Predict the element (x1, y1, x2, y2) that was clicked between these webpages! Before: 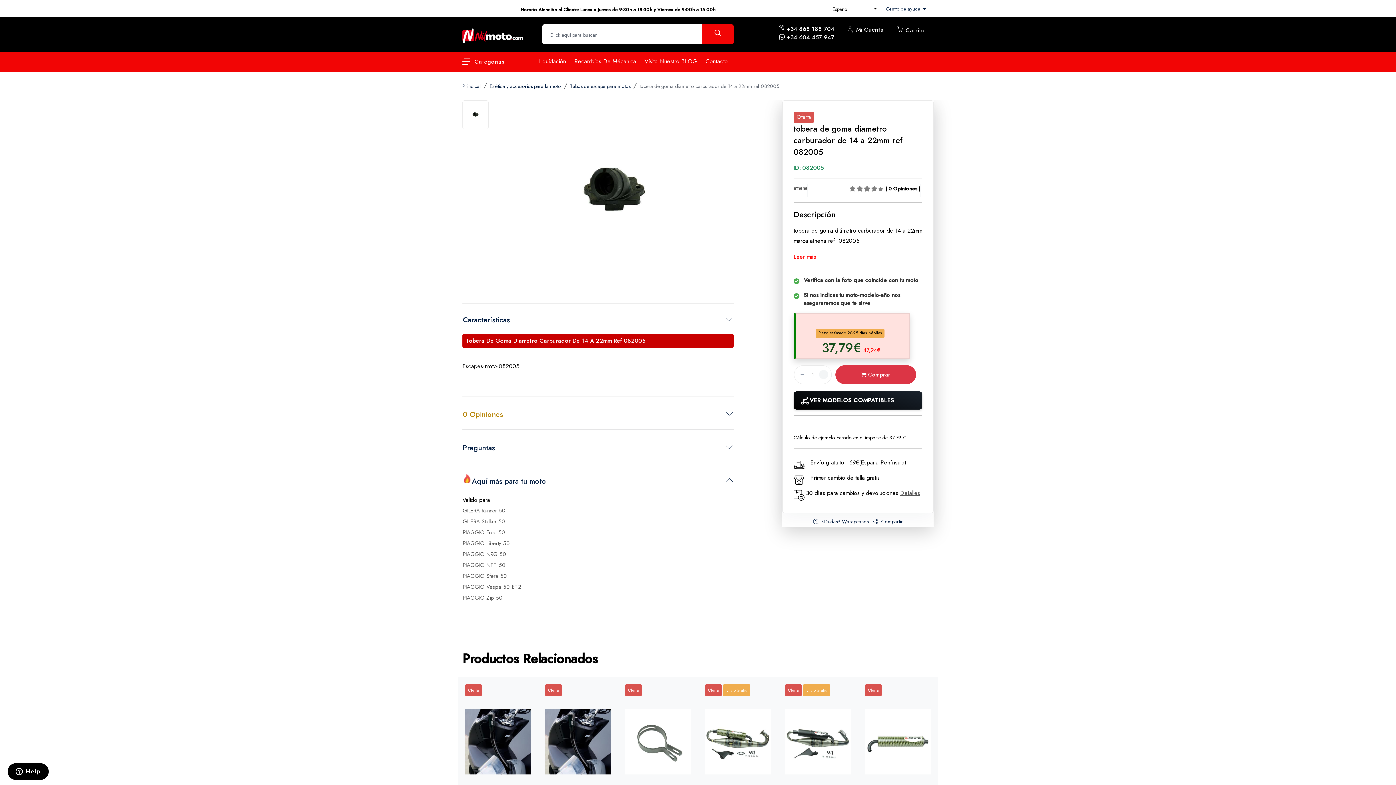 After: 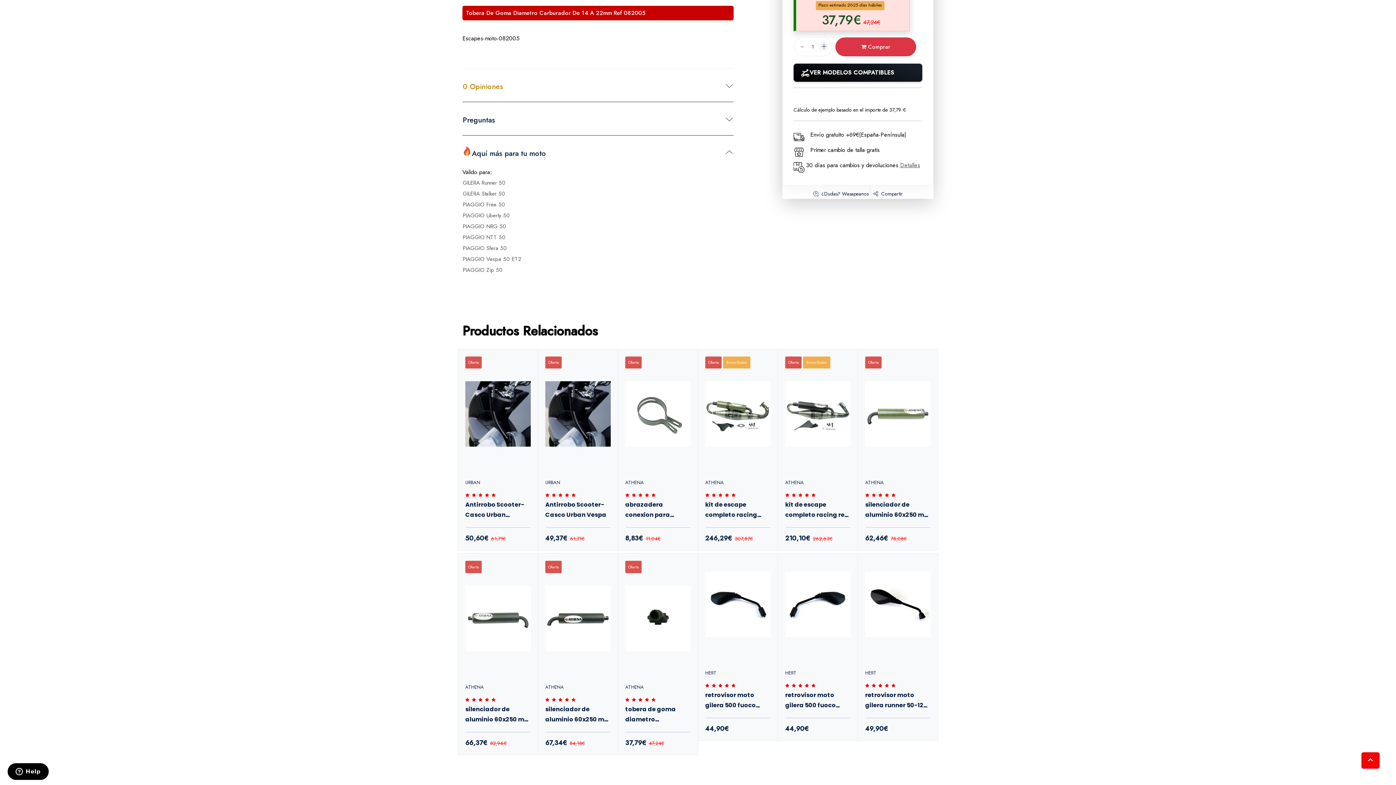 Action: label: Leer más bbox: (793, 252, 816, 261)